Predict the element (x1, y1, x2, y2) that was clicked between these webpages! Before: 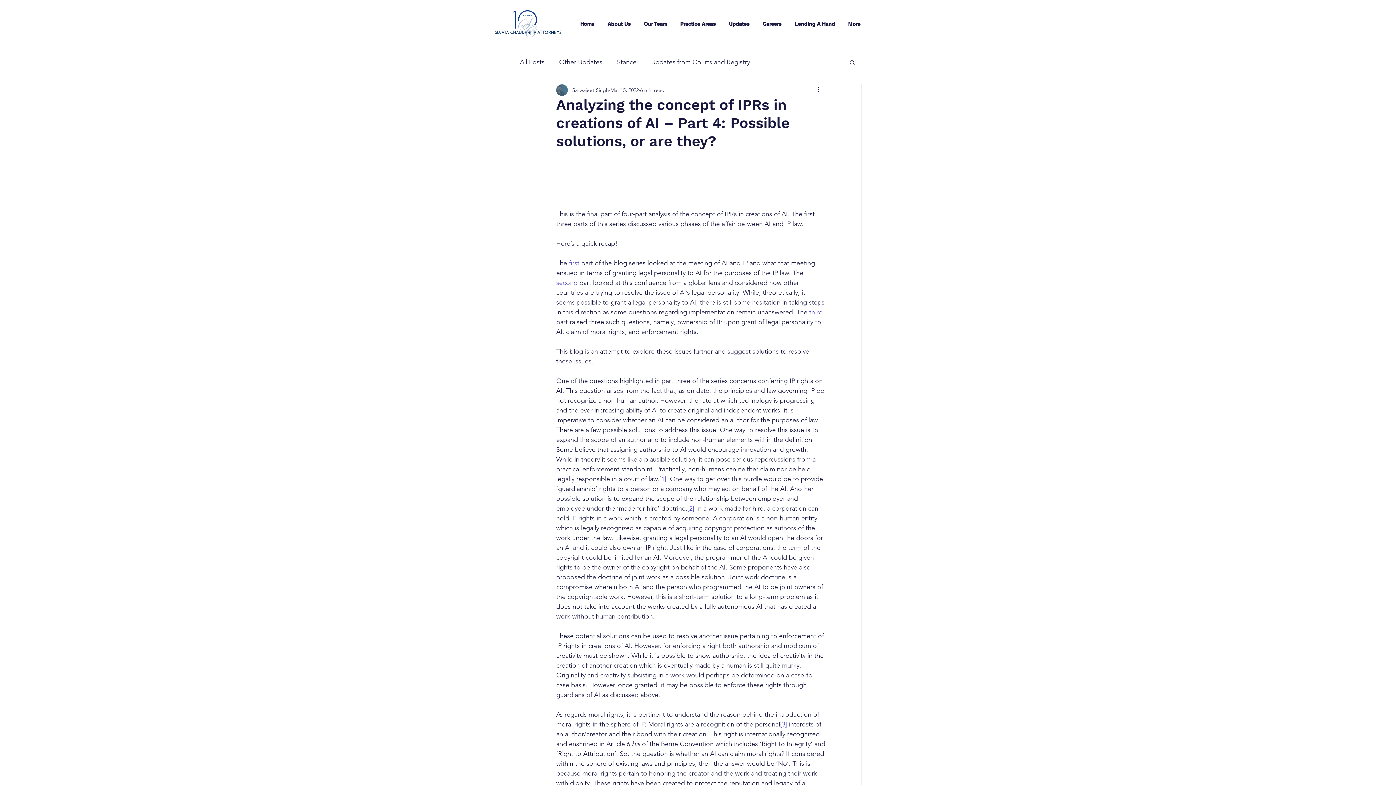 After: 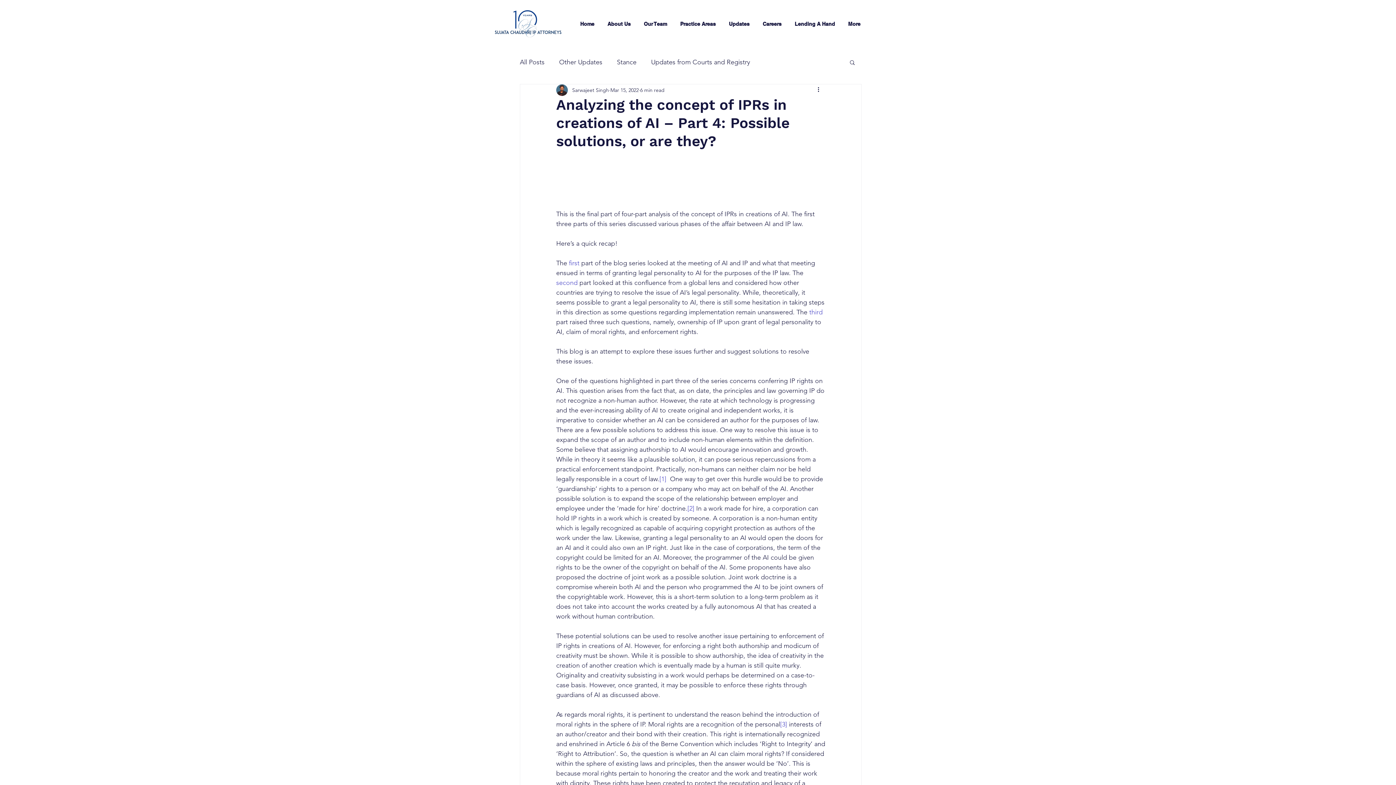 Action: label: Search bbox: (849, 59, 856, 65)